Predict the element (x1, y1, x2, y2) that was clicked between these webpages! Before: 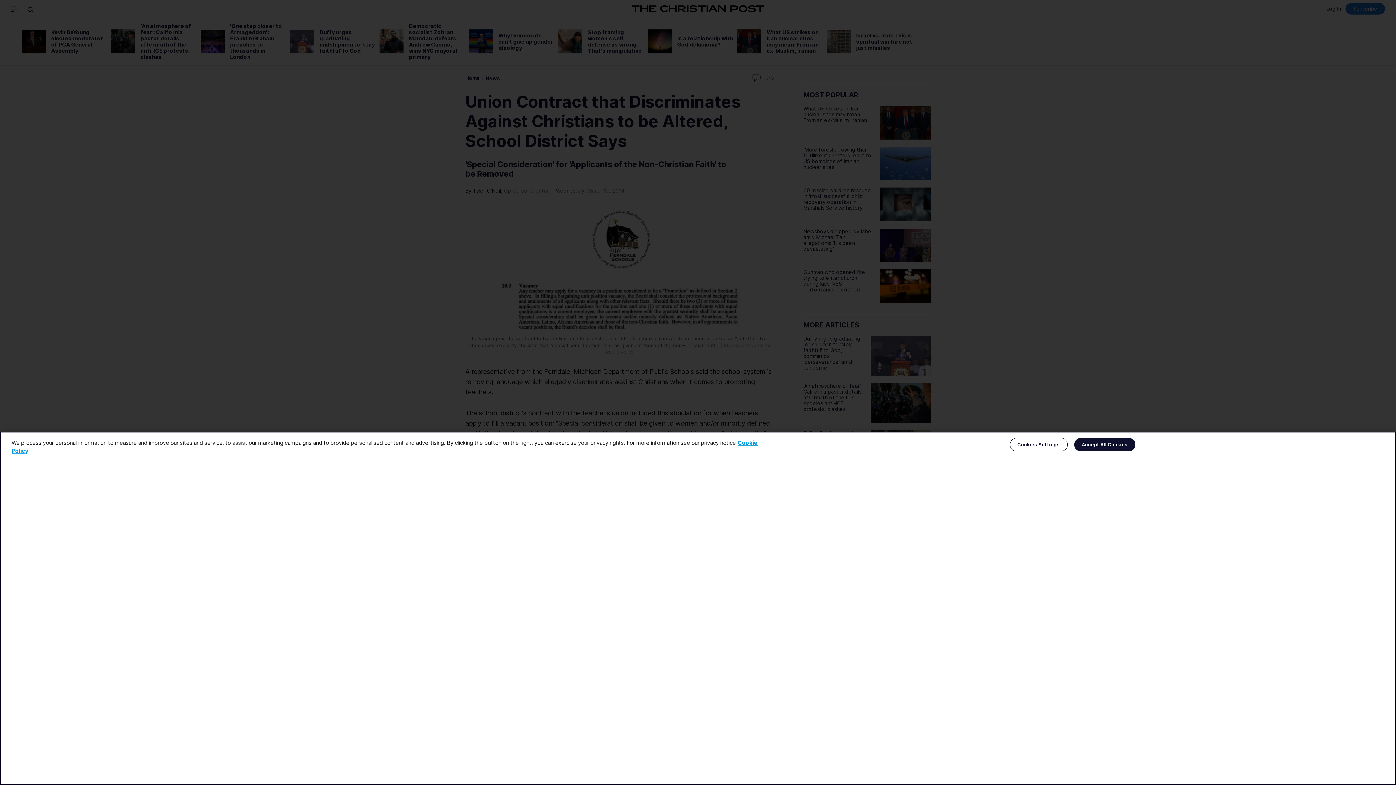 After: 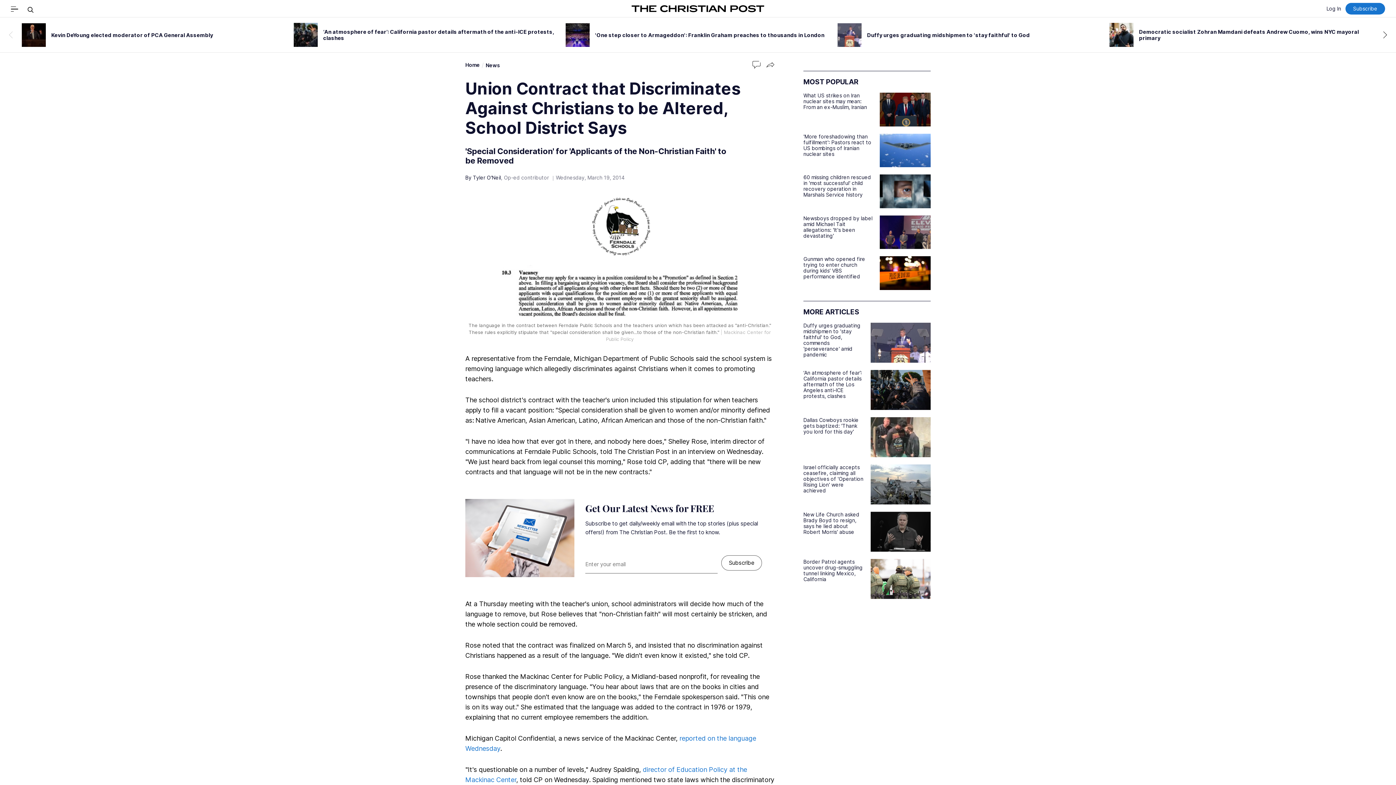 Action: label: Accept All Cookies bbox: (1074, 438, 1135, 451)